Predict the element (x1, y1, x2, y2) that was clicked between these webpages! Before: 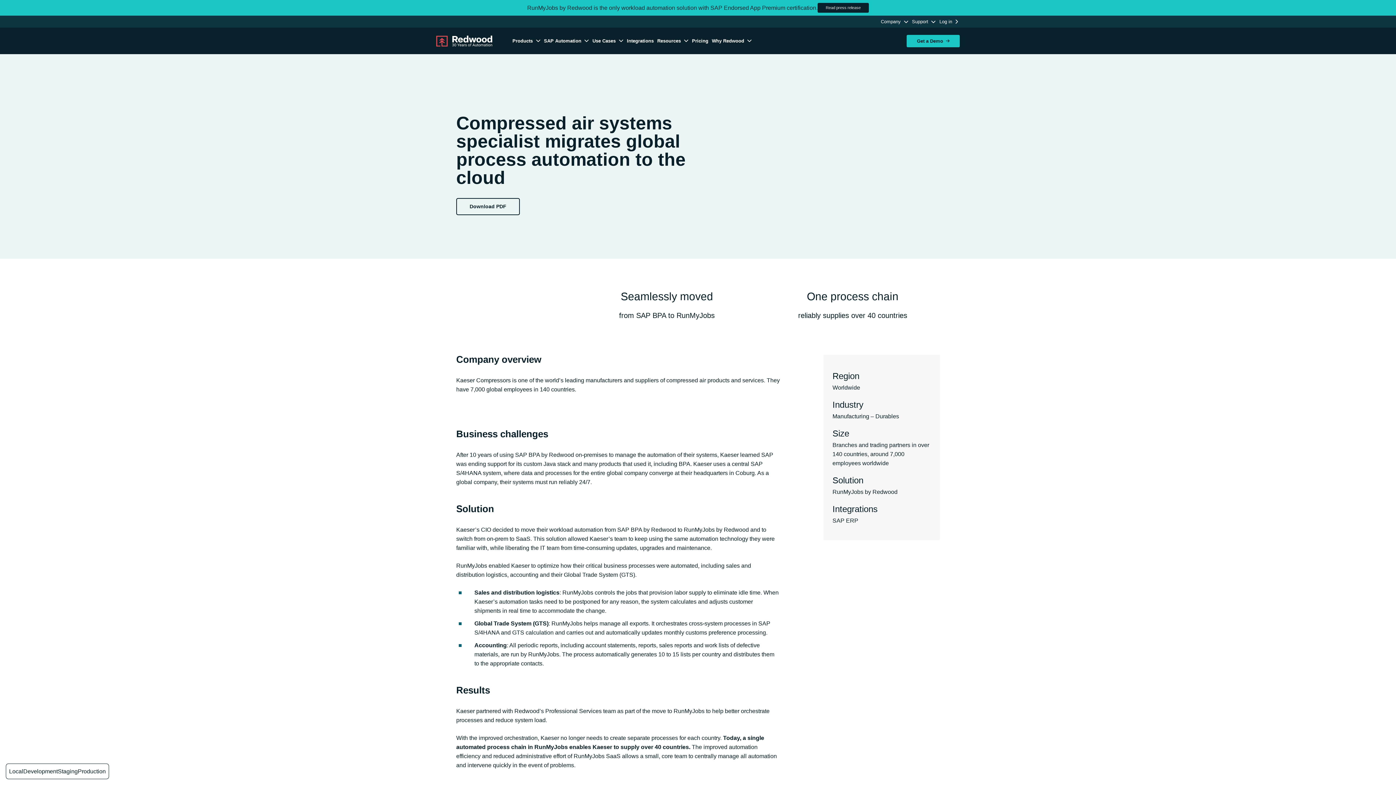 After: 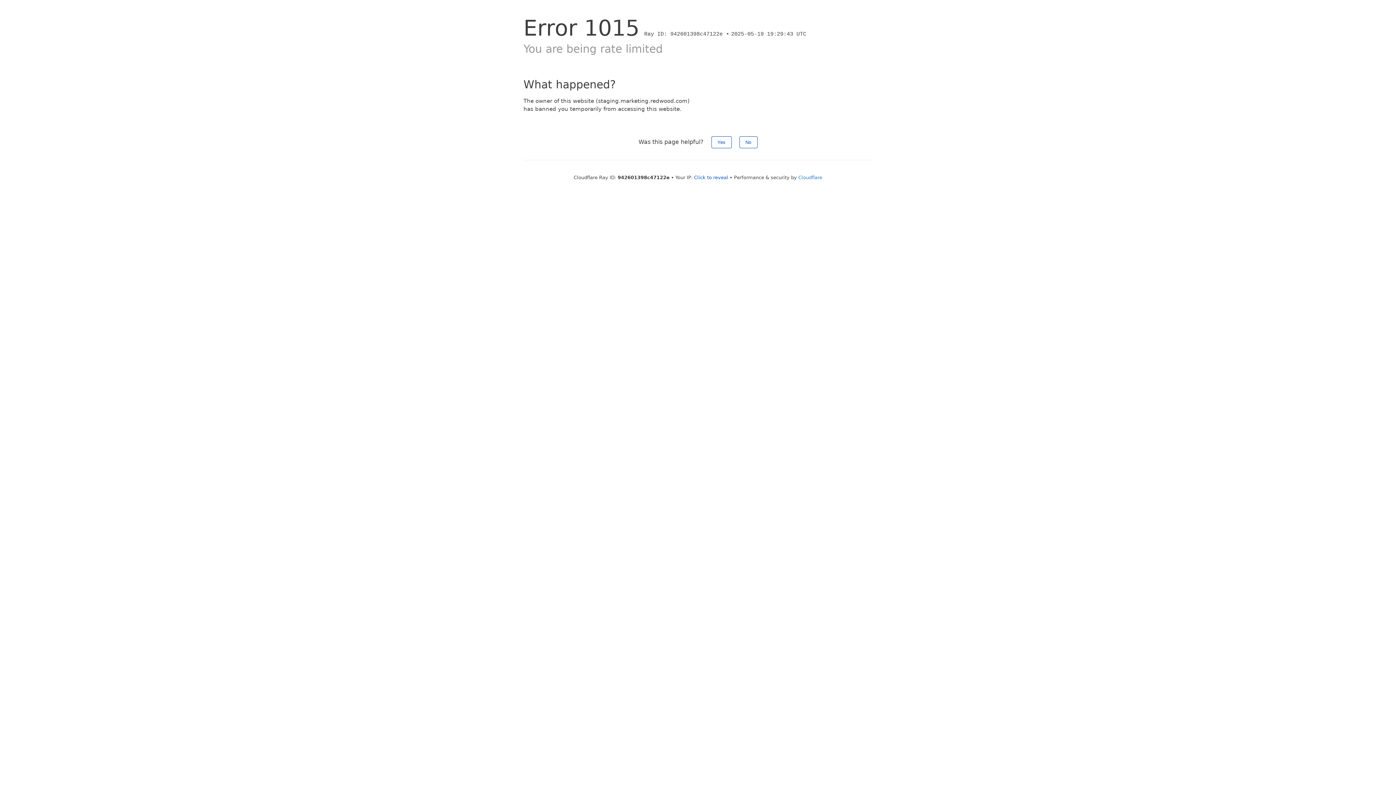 Action: bbox: (625, 36, 655, 46) label: Integrations